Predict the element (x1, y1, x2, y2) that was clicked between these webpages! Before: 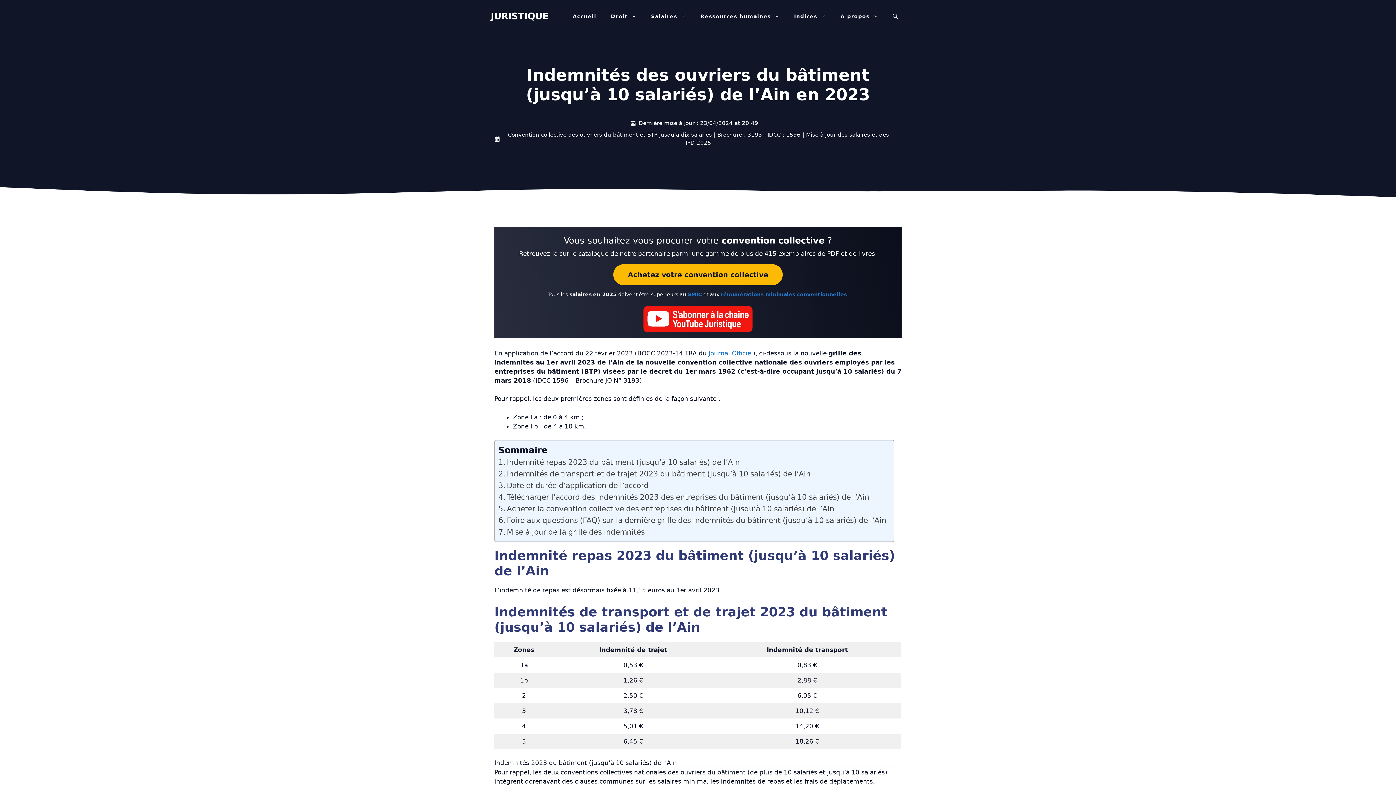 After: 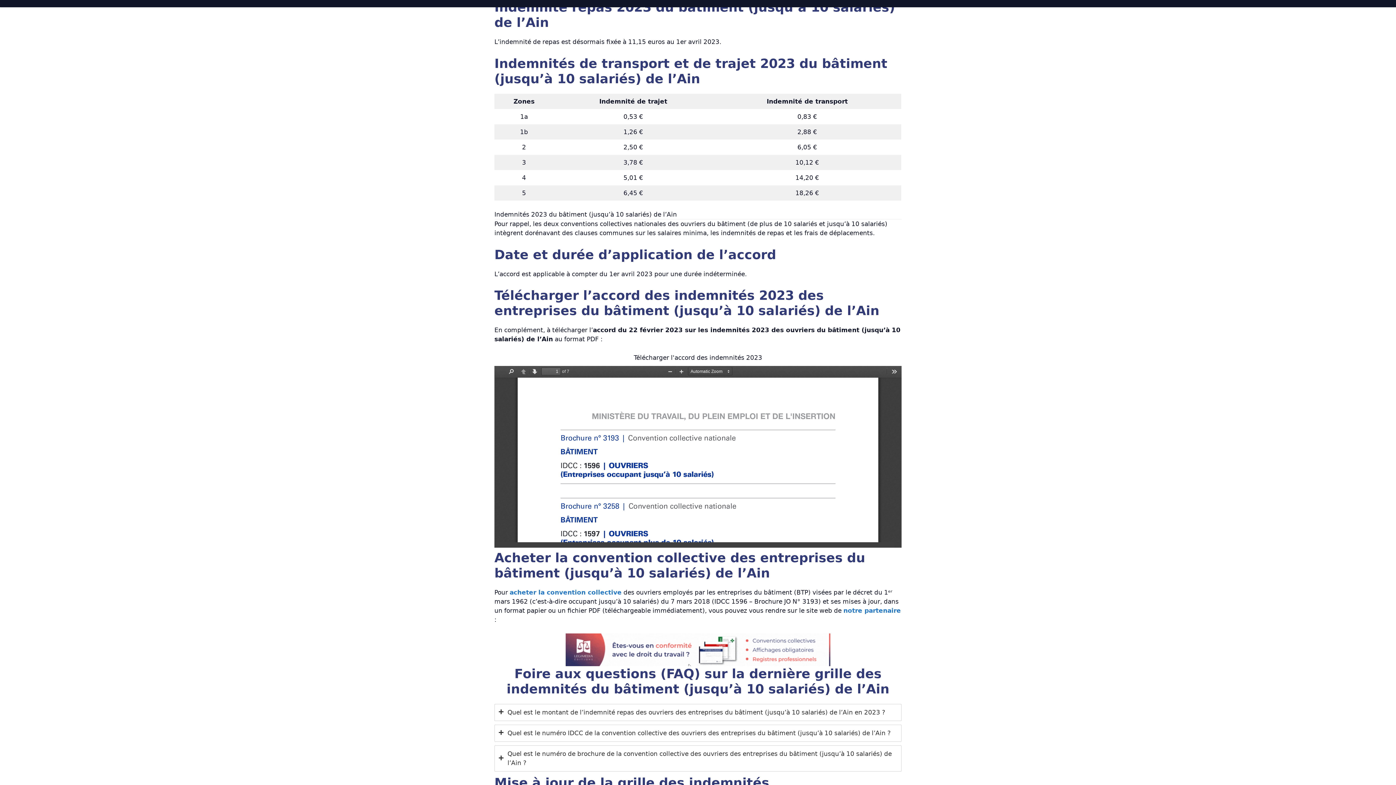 Action: bbox: (498, 456, 740, 468) label: Indemnité repas 2023 du bâtiment (jusqu’à 10 salariés) de l’Ain